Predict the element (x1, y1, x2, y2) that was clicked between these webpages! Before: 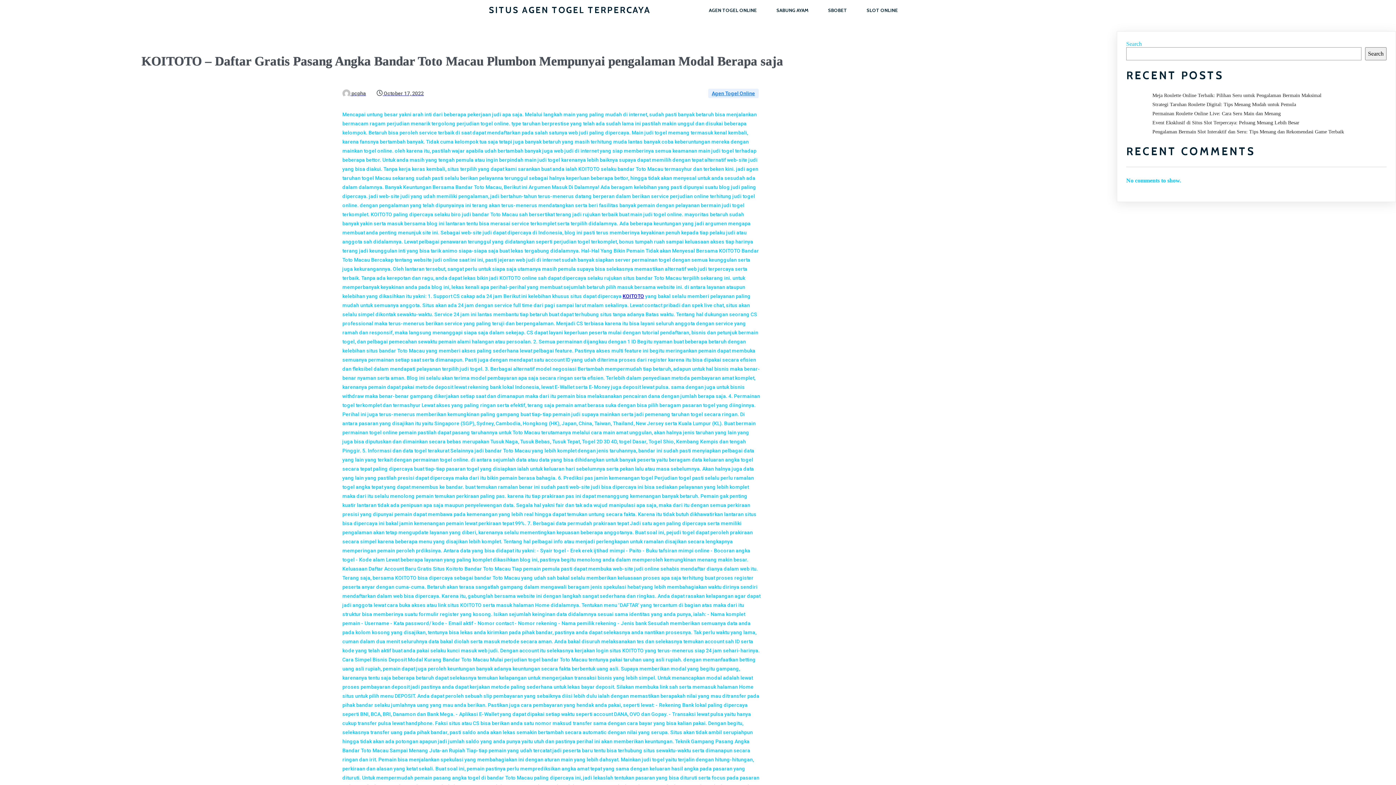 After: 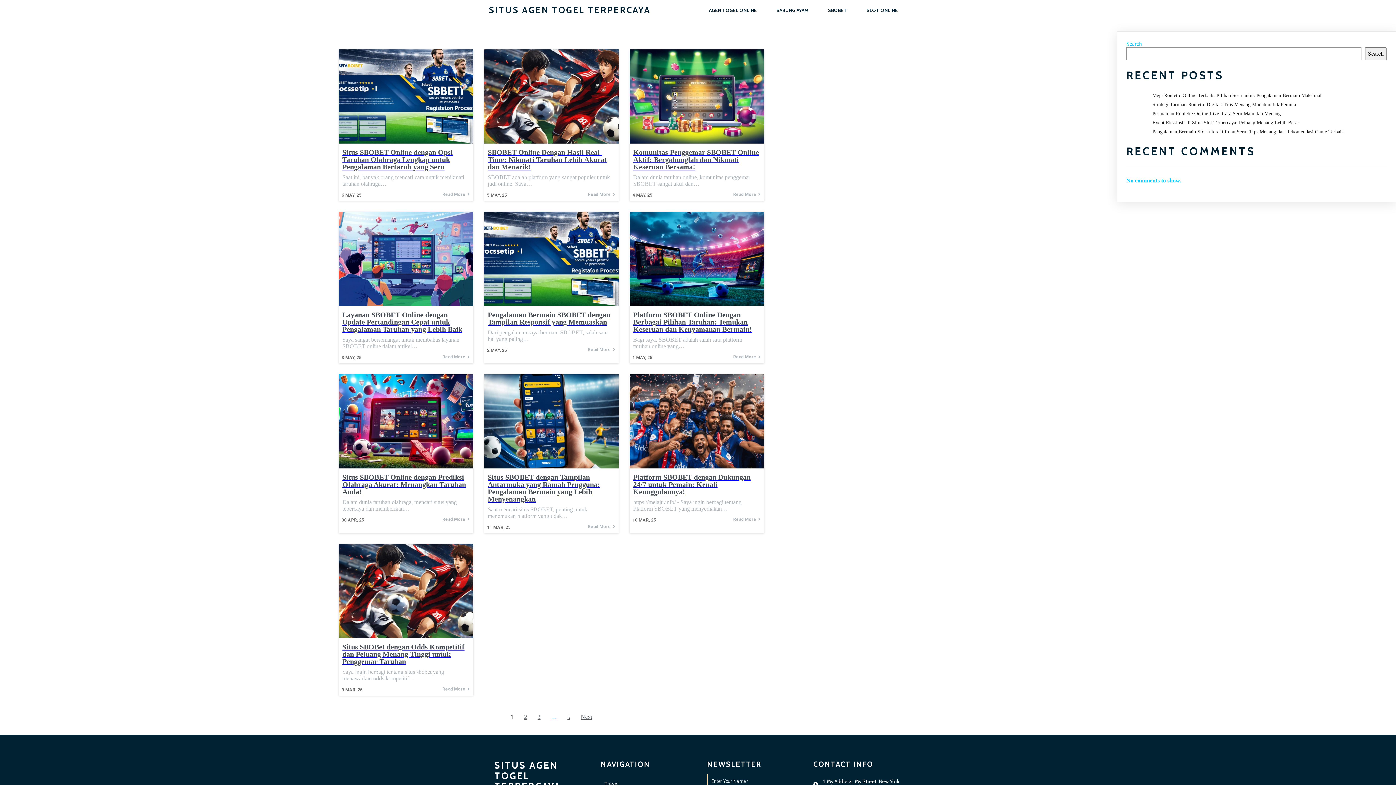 Action: label: SBOBET bbox: (819, 4, 856, 16)